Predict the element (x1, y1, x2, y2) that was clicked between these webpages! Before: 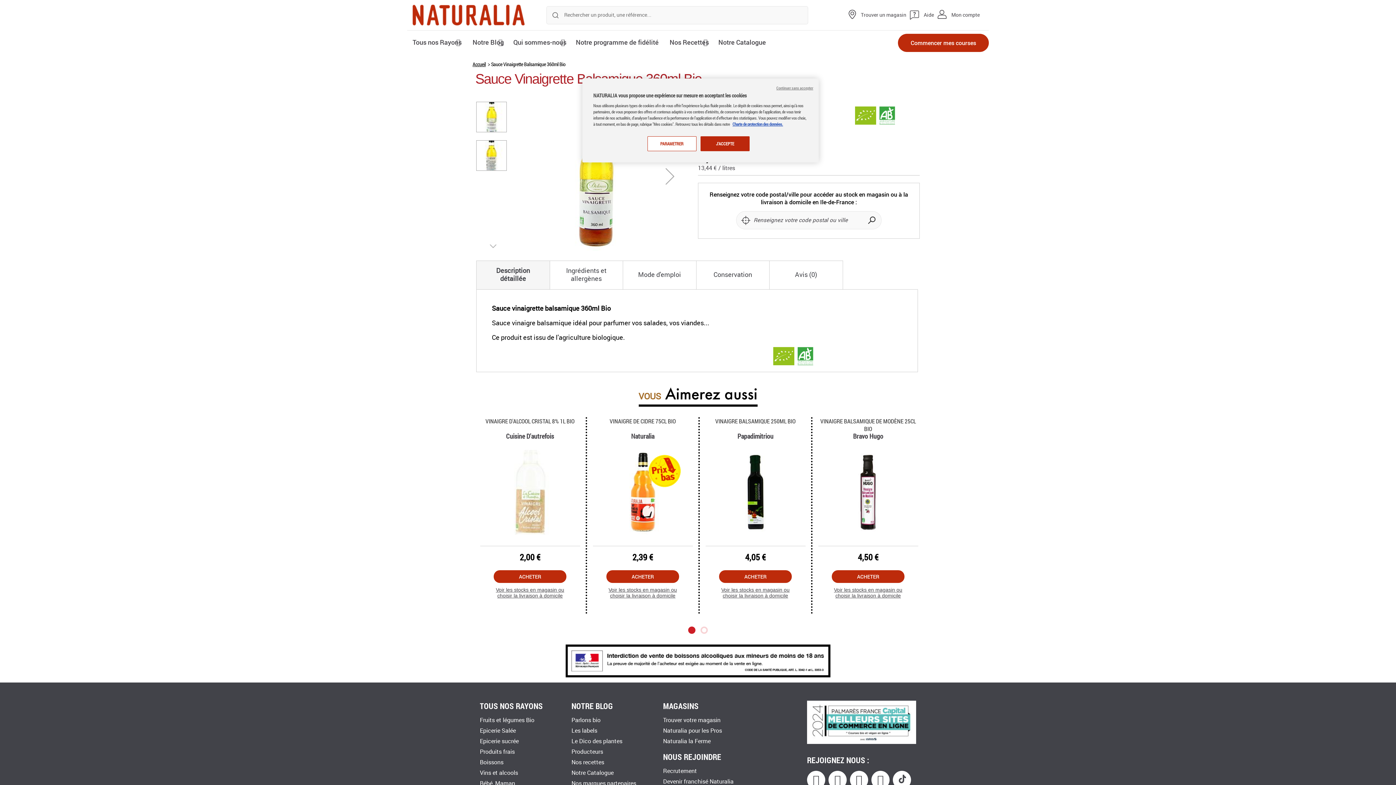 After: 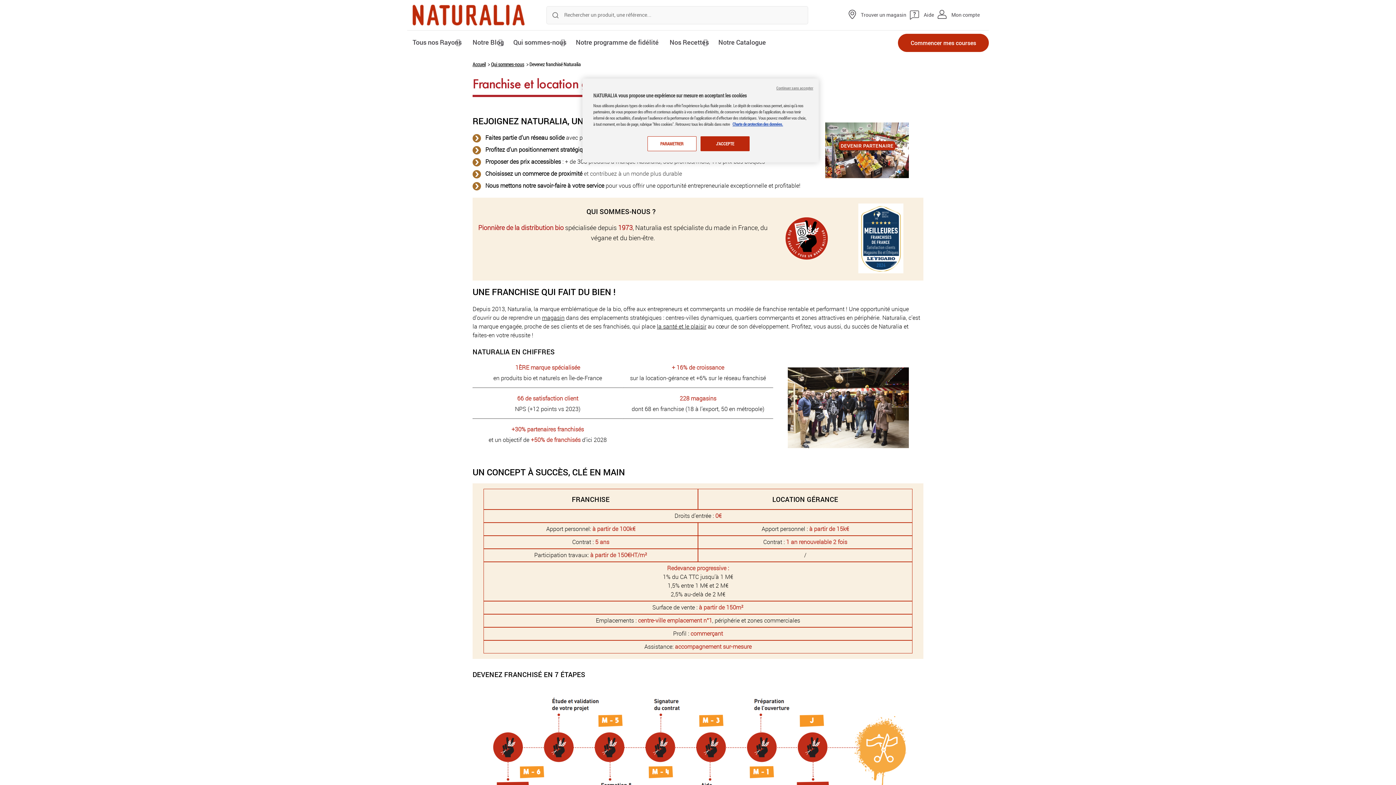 Action: label: Devenir franchisé Naturalia bbox: (663, 778, 733, 785)